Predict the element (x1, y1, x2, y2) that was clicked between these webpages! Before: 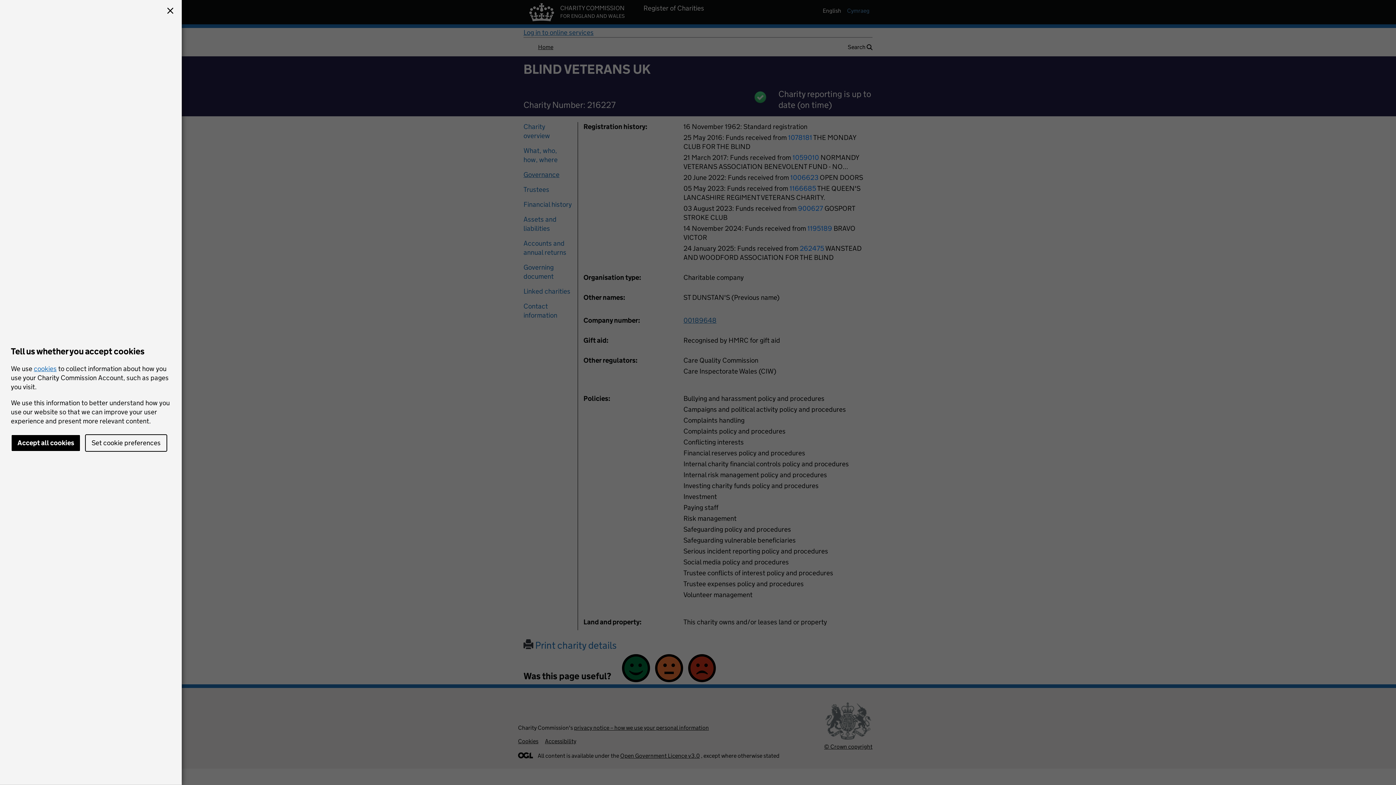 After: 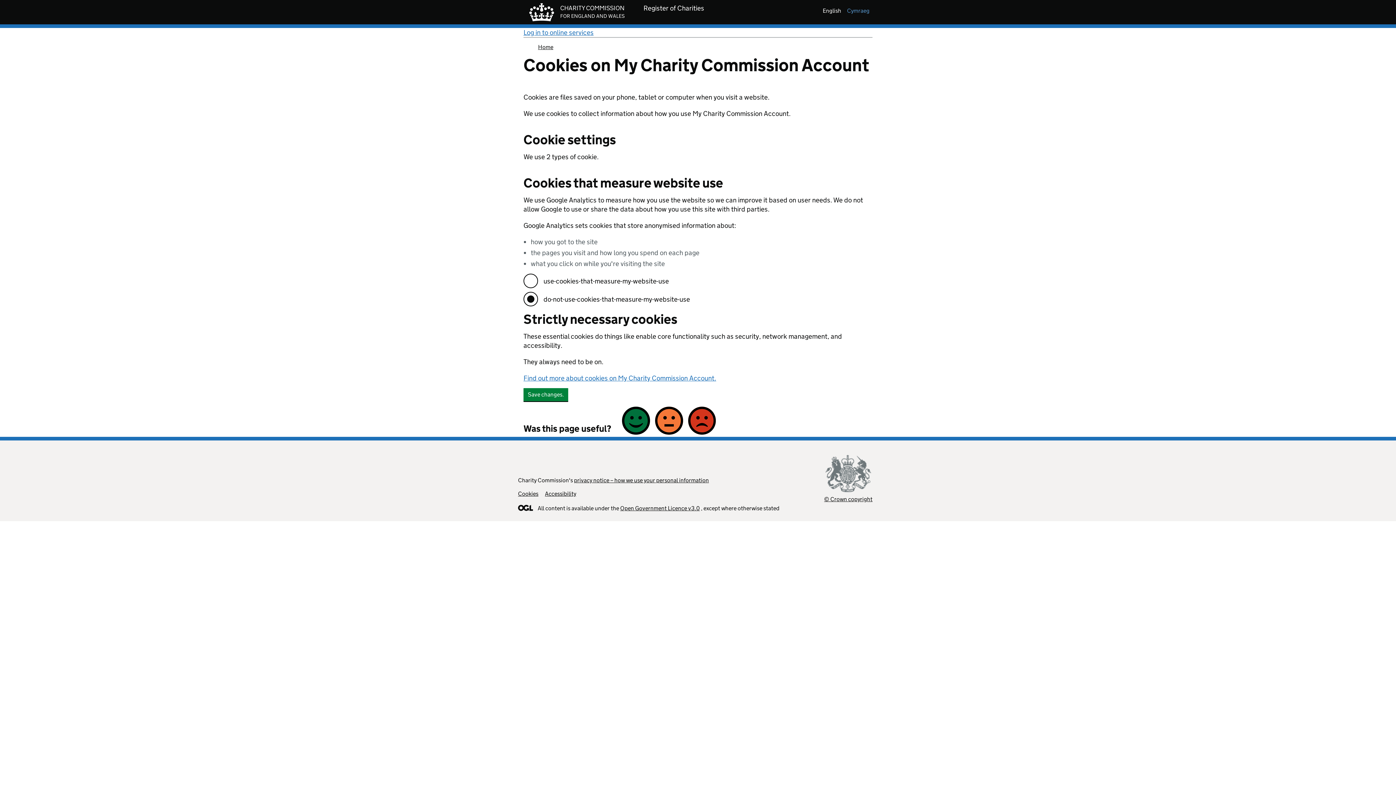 Action: bbox: (85, 434, 167, 452) label: Set cookie preferences